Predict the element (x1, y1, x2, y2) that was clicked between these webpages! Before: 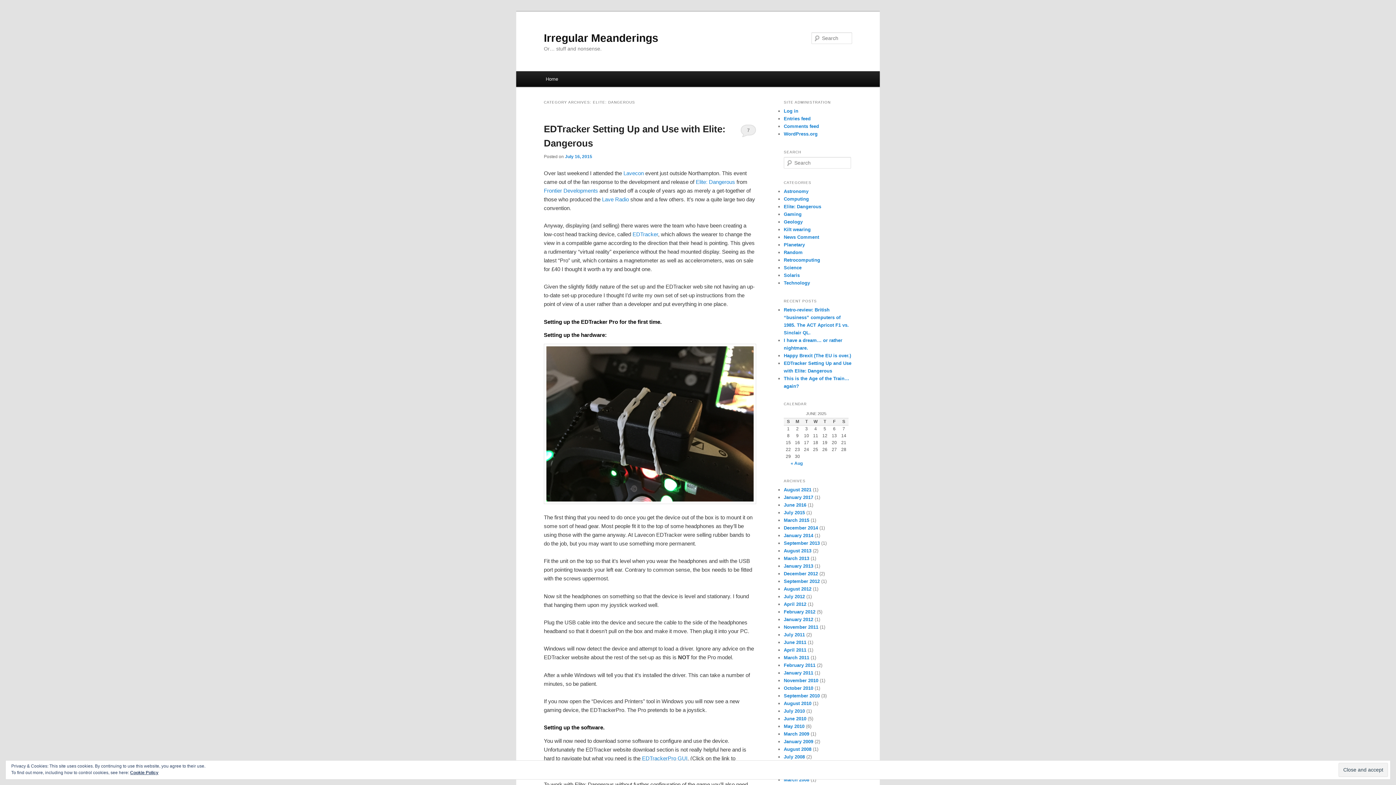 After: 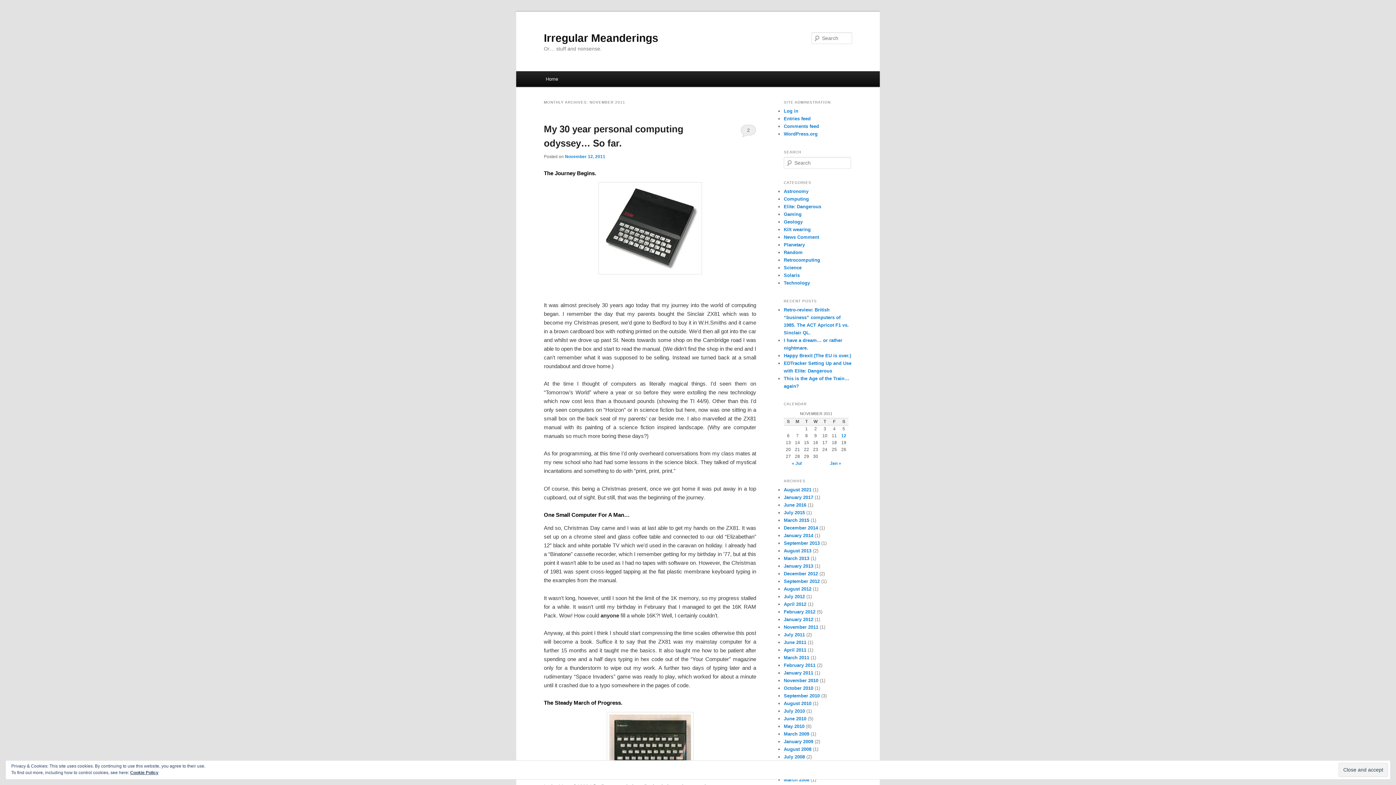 Action: label: November 2011 bbox: (784, 624, 818, 630)